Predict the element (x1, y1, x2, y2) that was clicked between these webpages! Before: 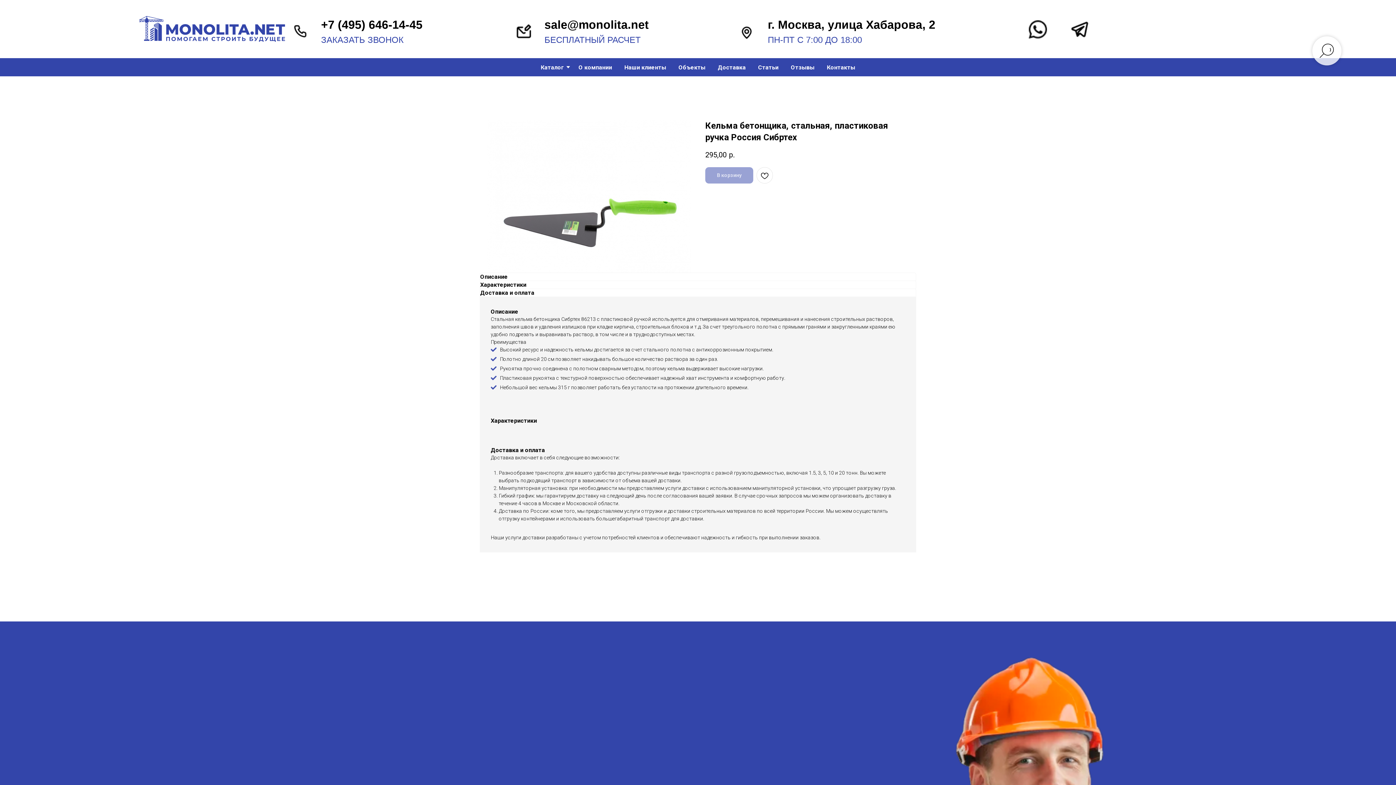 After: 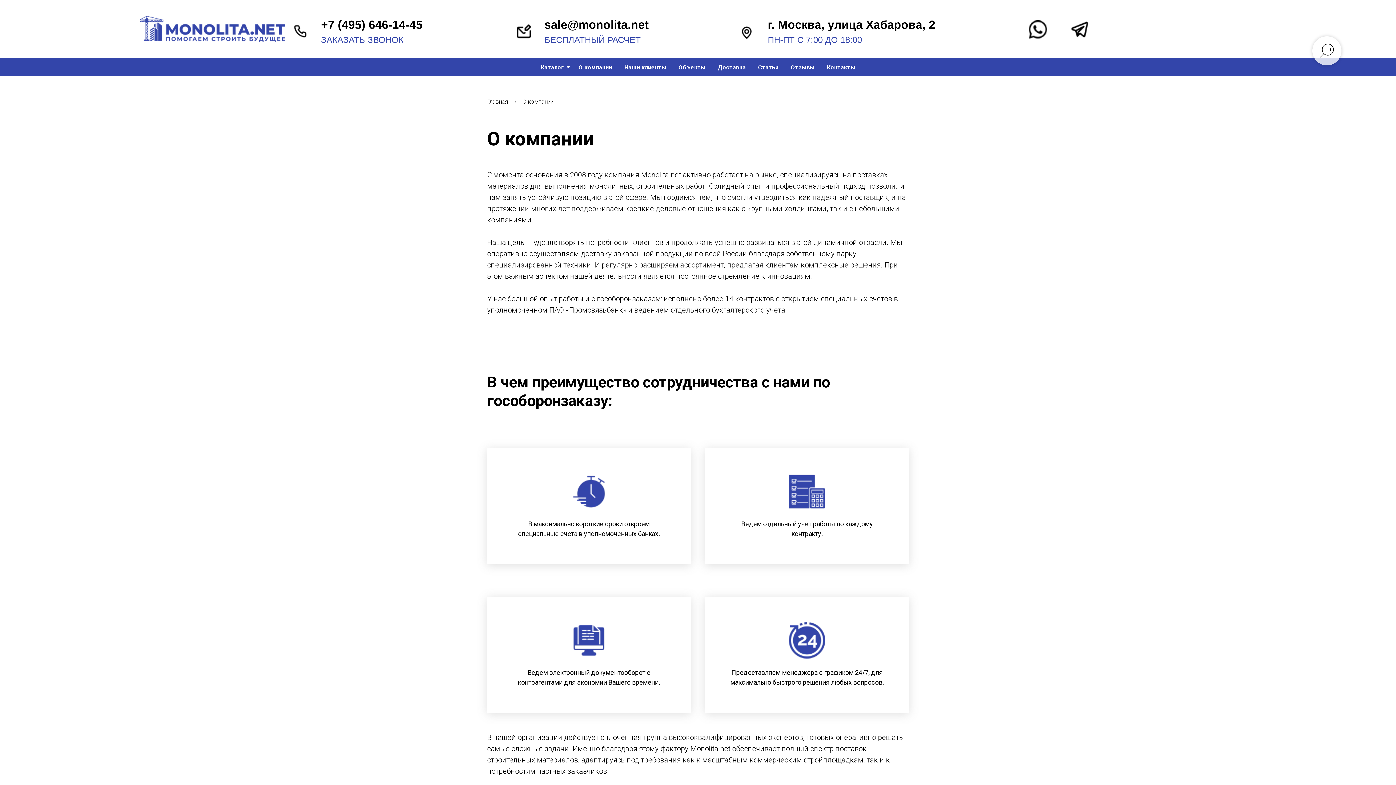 Action: label: О компании bbox: (578, 58, 612, 76)